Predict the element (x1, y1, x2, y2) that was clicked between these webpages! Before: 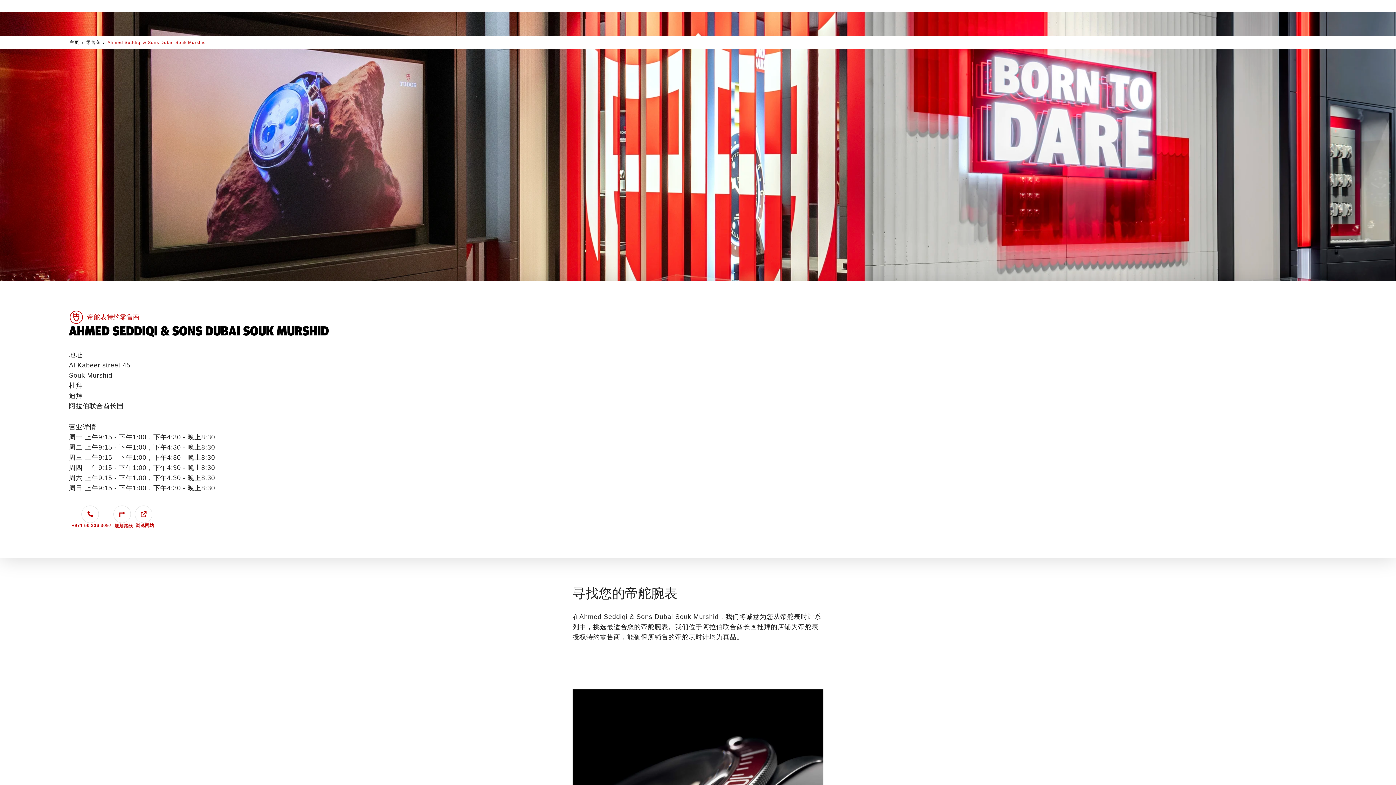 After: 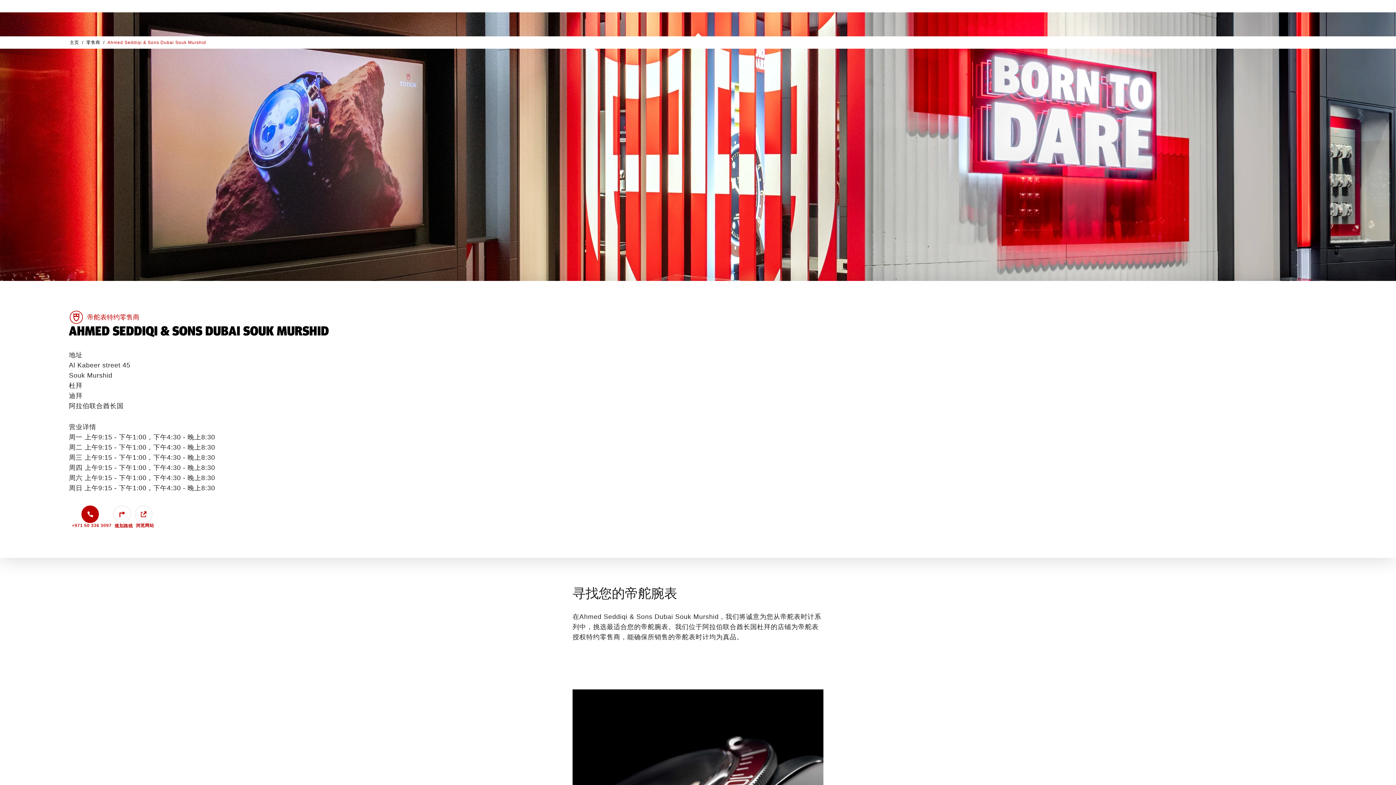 Action: bbox: (68, 505, 111, 528) label: 电话号码 ‭Ahmed Seddiqi & Sons Dubai Souk Murshid‬